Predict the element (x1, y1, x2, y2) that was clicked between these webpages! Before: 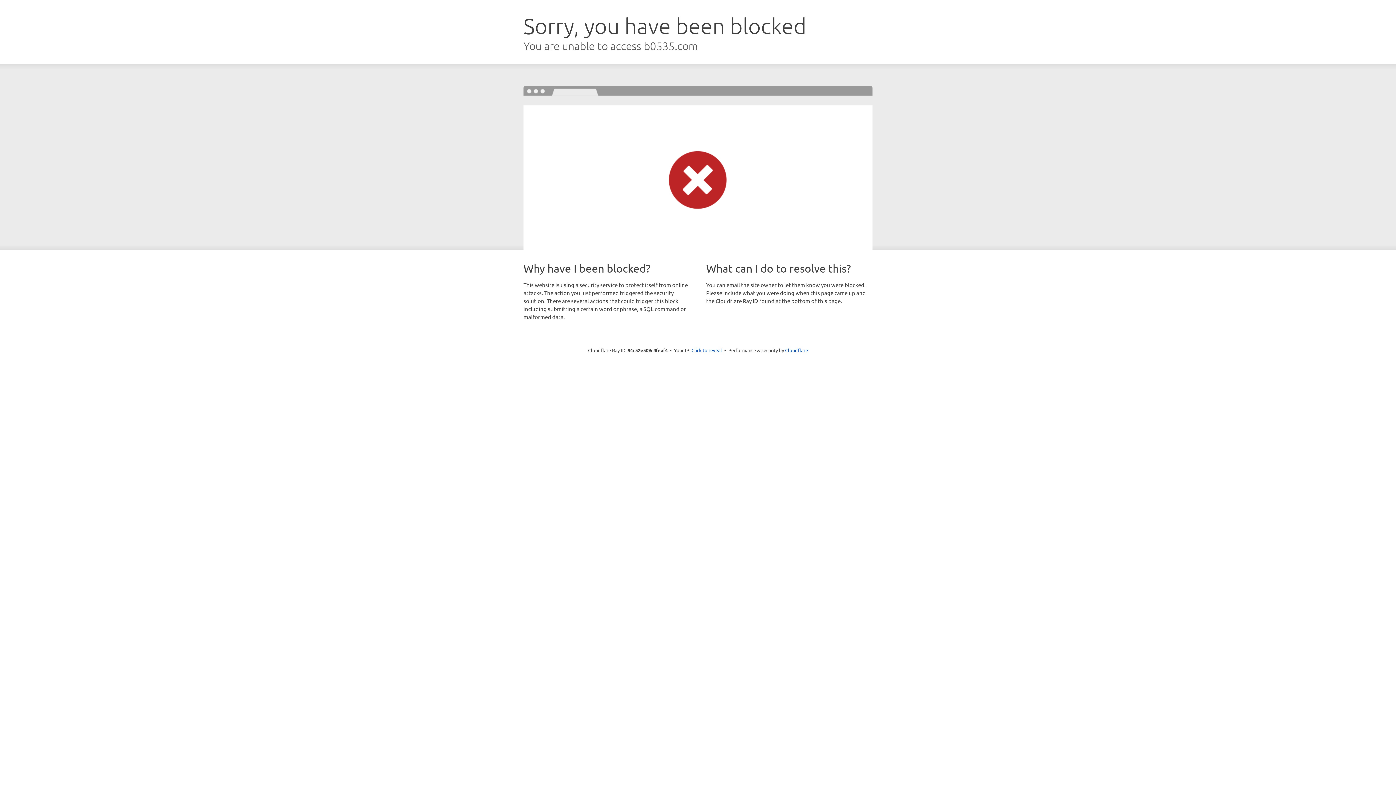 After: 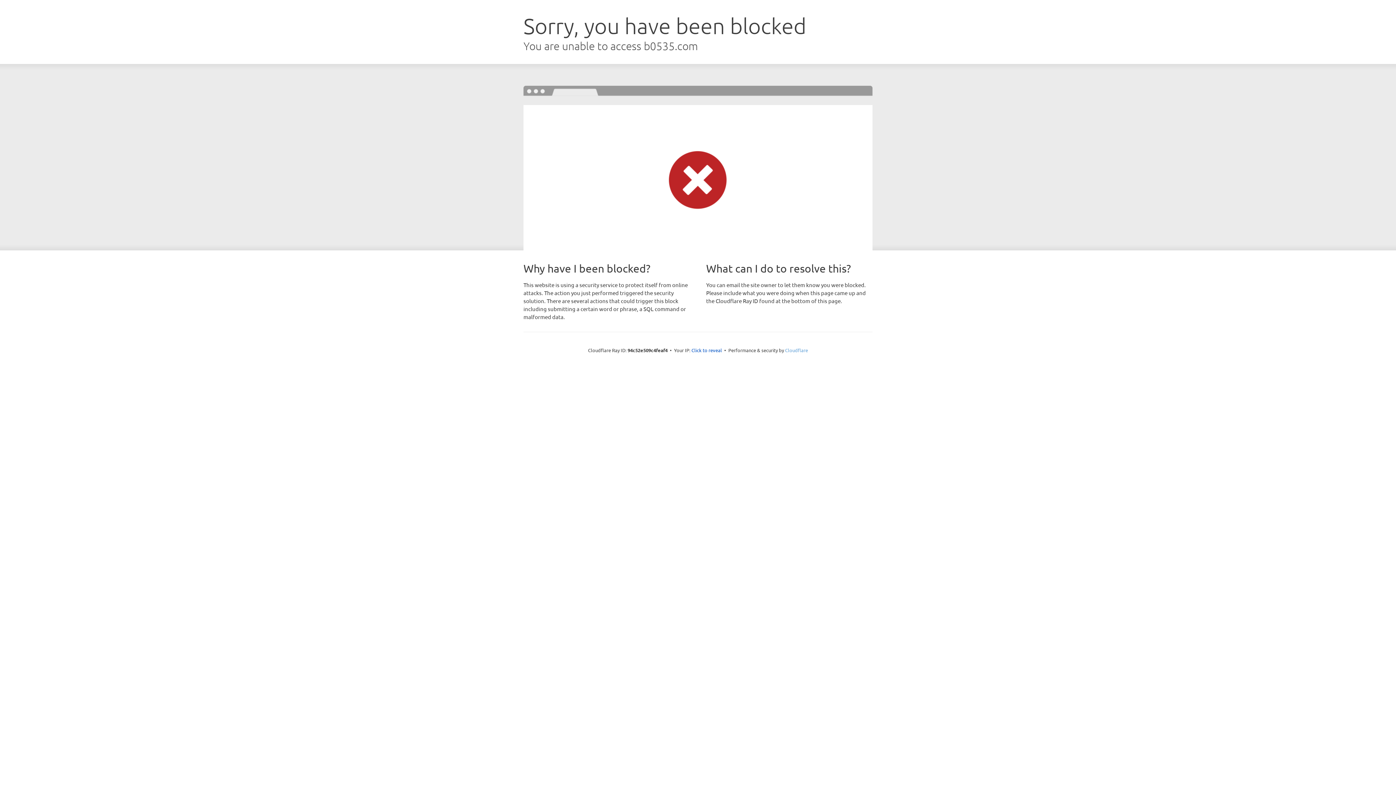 Action: bbox: (785, 347, 808, 353) label: Cloudflare